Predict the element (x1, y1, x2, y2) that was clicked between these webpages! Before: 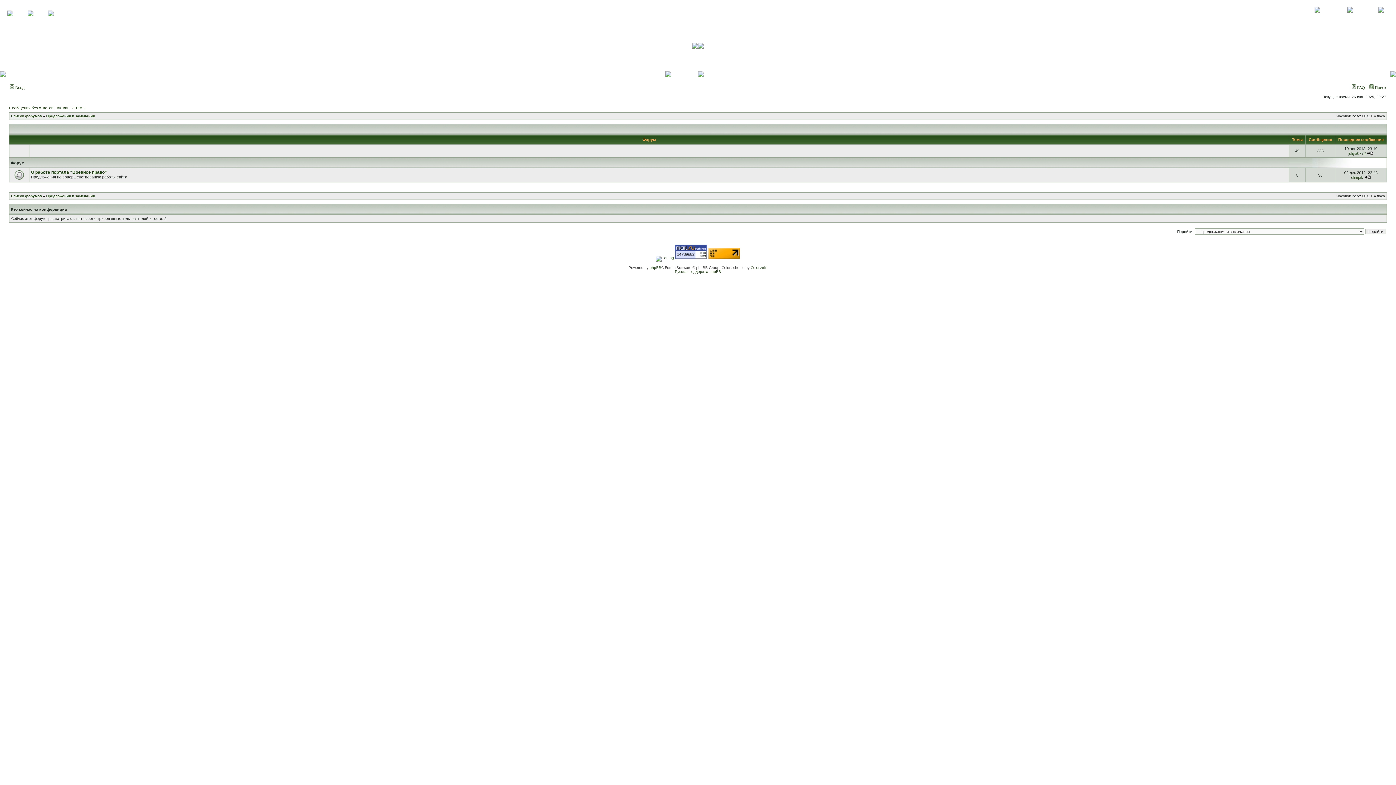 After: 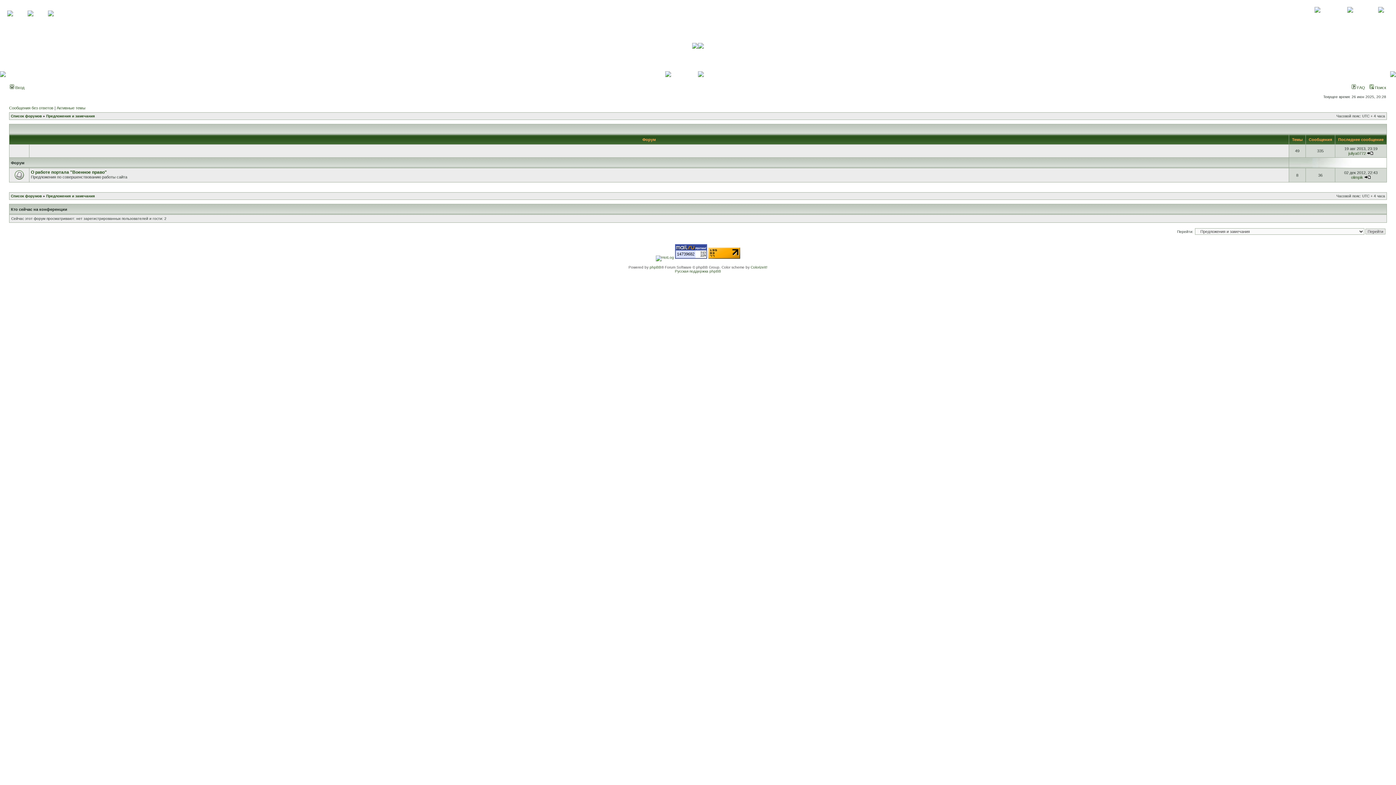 Action: bbox: (46, 114, 94, 118) label: Предложения и замечания